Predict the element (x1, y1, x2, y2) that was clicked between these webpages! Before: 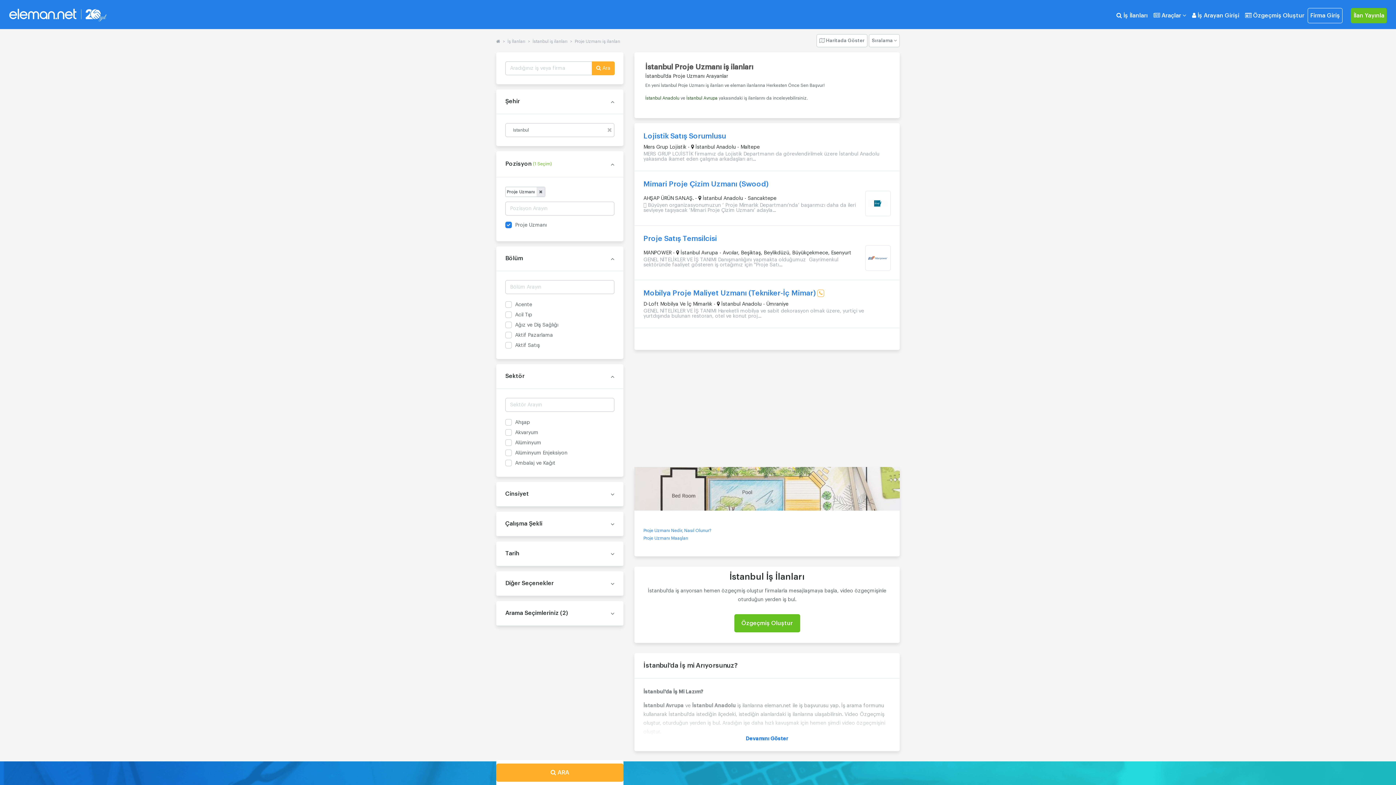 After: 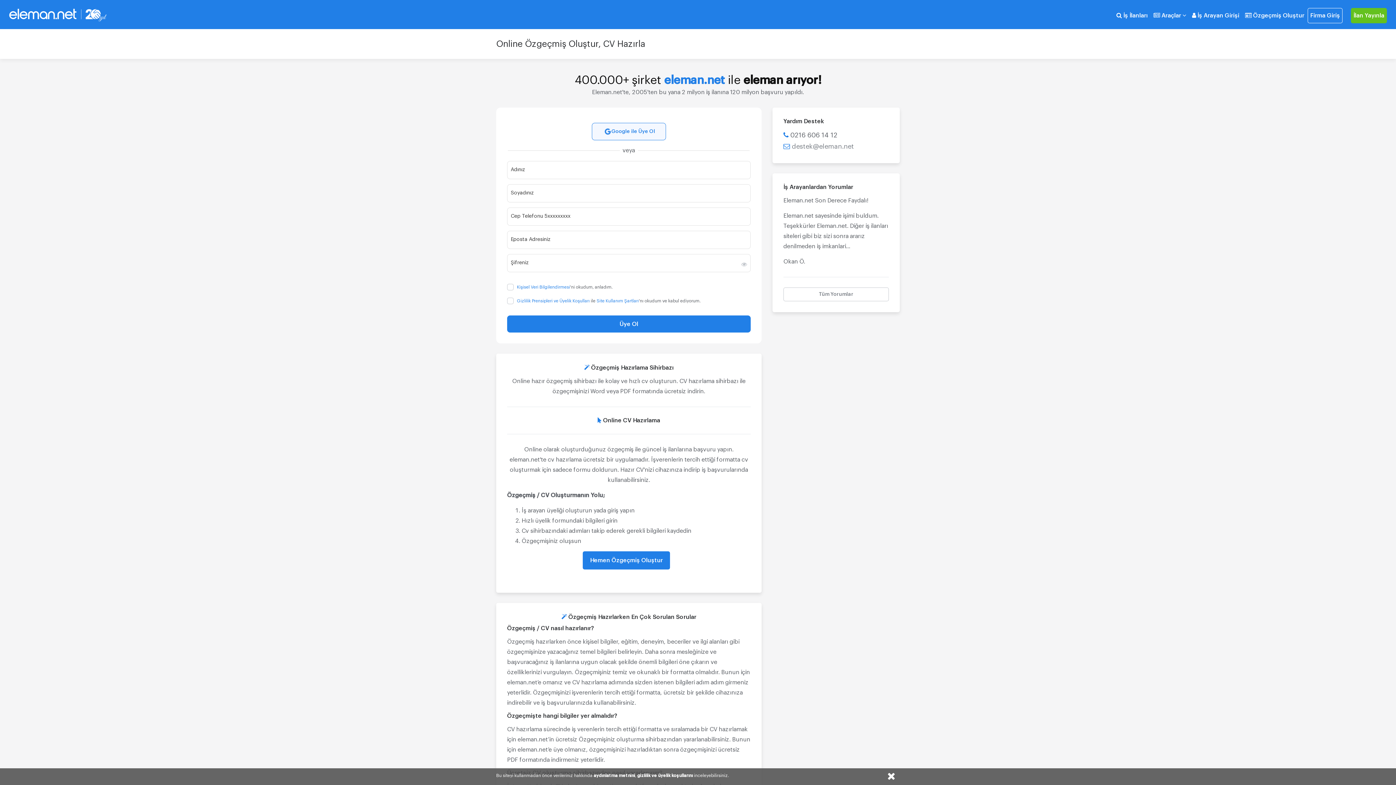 Action: bbox: (734, 614, 800, 632) label: Özgeçmiş Oluştur